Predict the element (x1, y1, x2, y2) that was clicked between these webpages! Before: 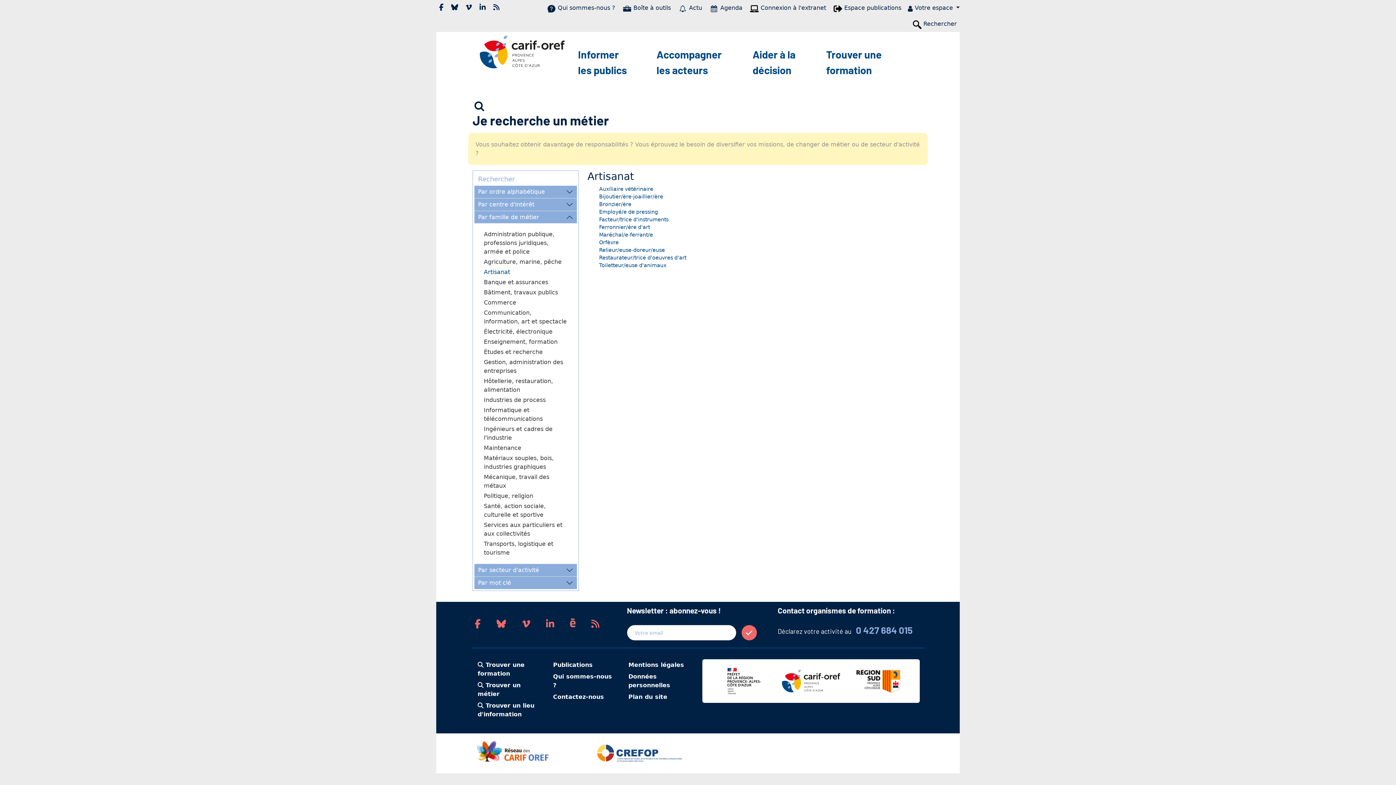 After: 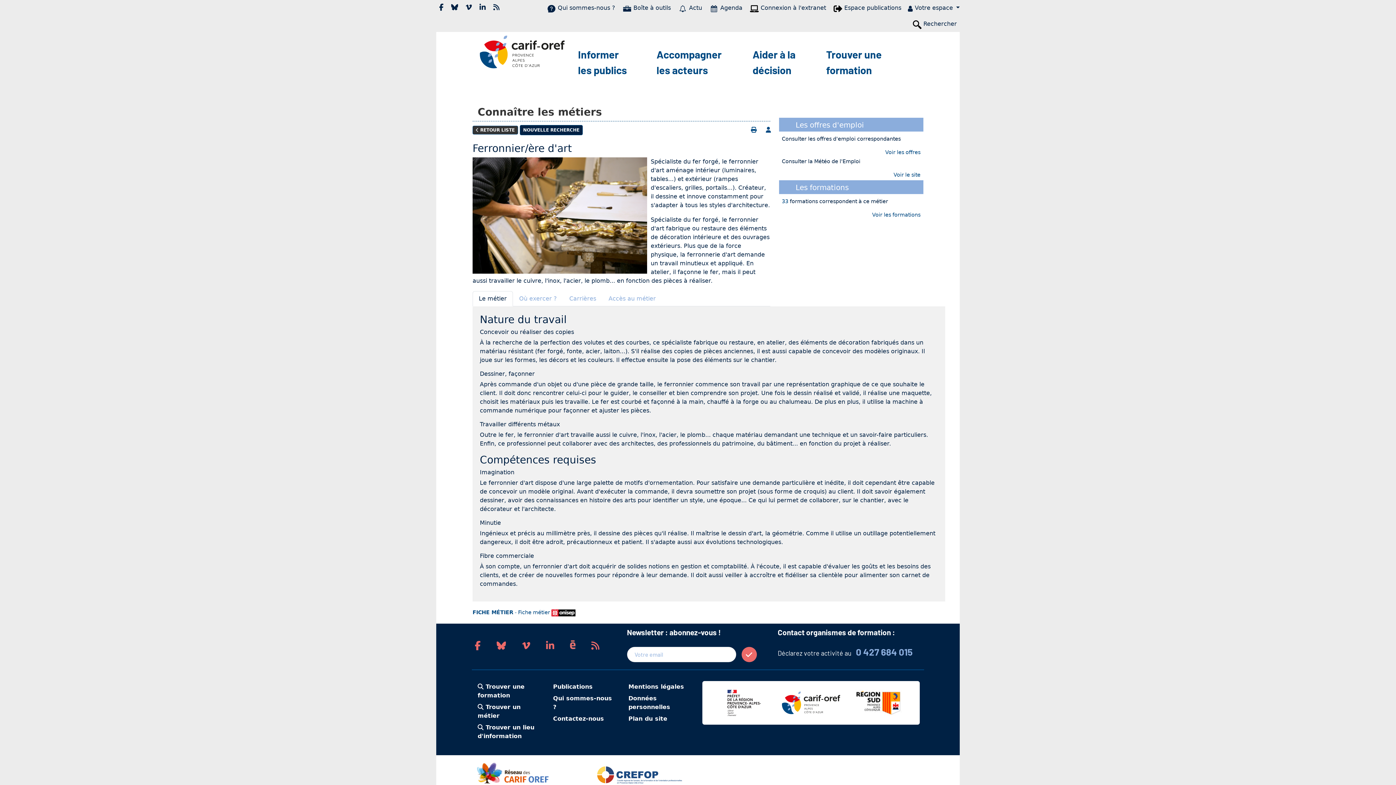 Action: label: Ferronnier/ère d'art bbox: (599, 224, 650, 230)